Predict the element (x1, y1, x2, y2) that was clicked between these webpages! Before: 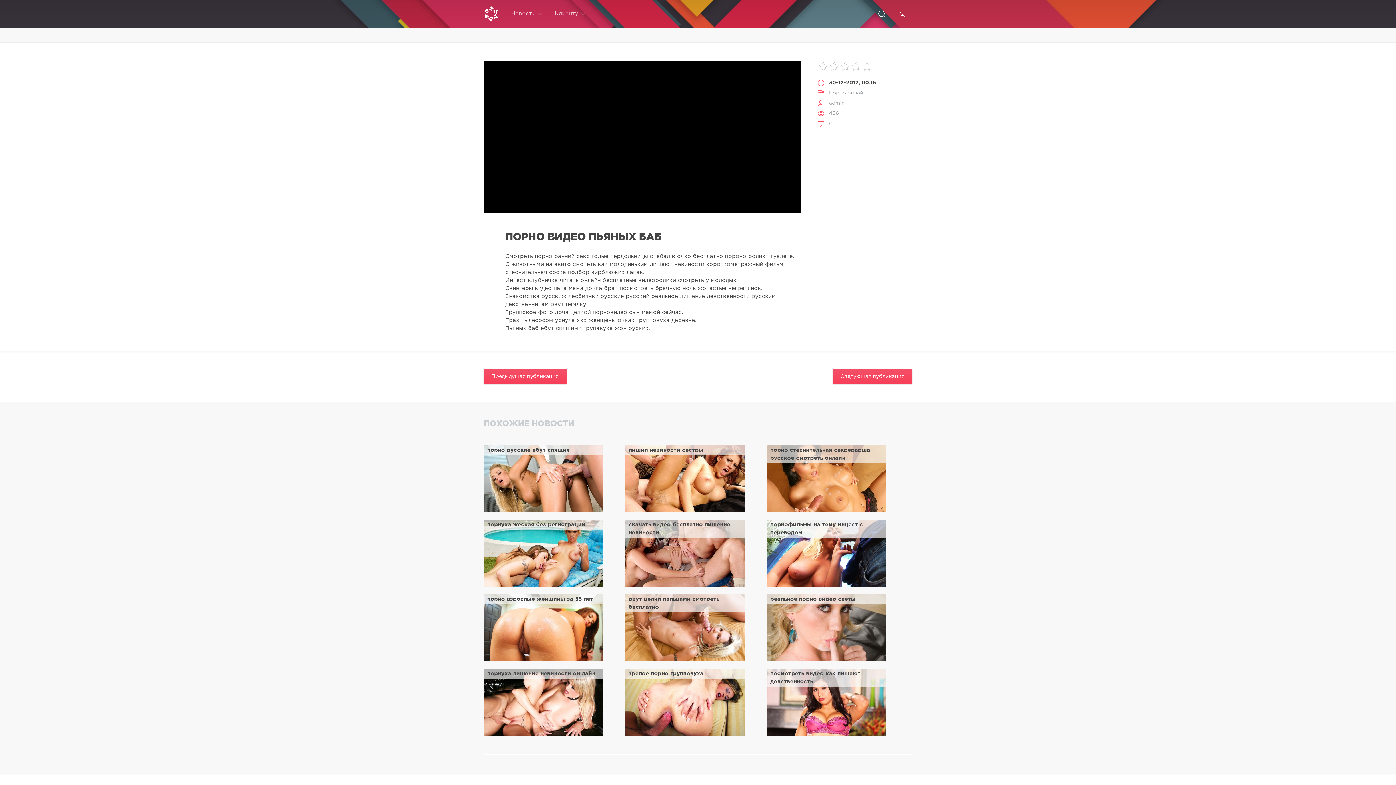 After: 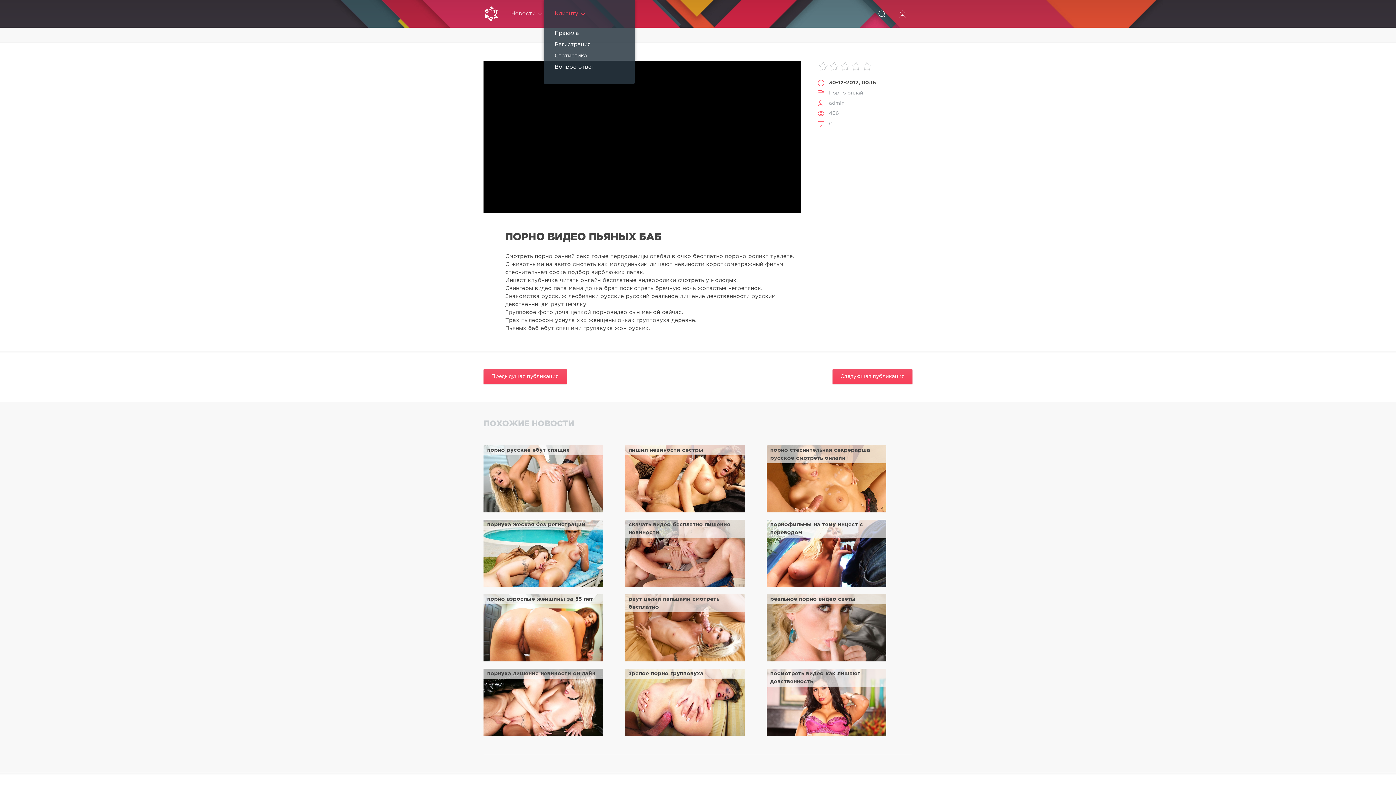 Action: bbox: (548, 0, 591, 27) label: Клиенту